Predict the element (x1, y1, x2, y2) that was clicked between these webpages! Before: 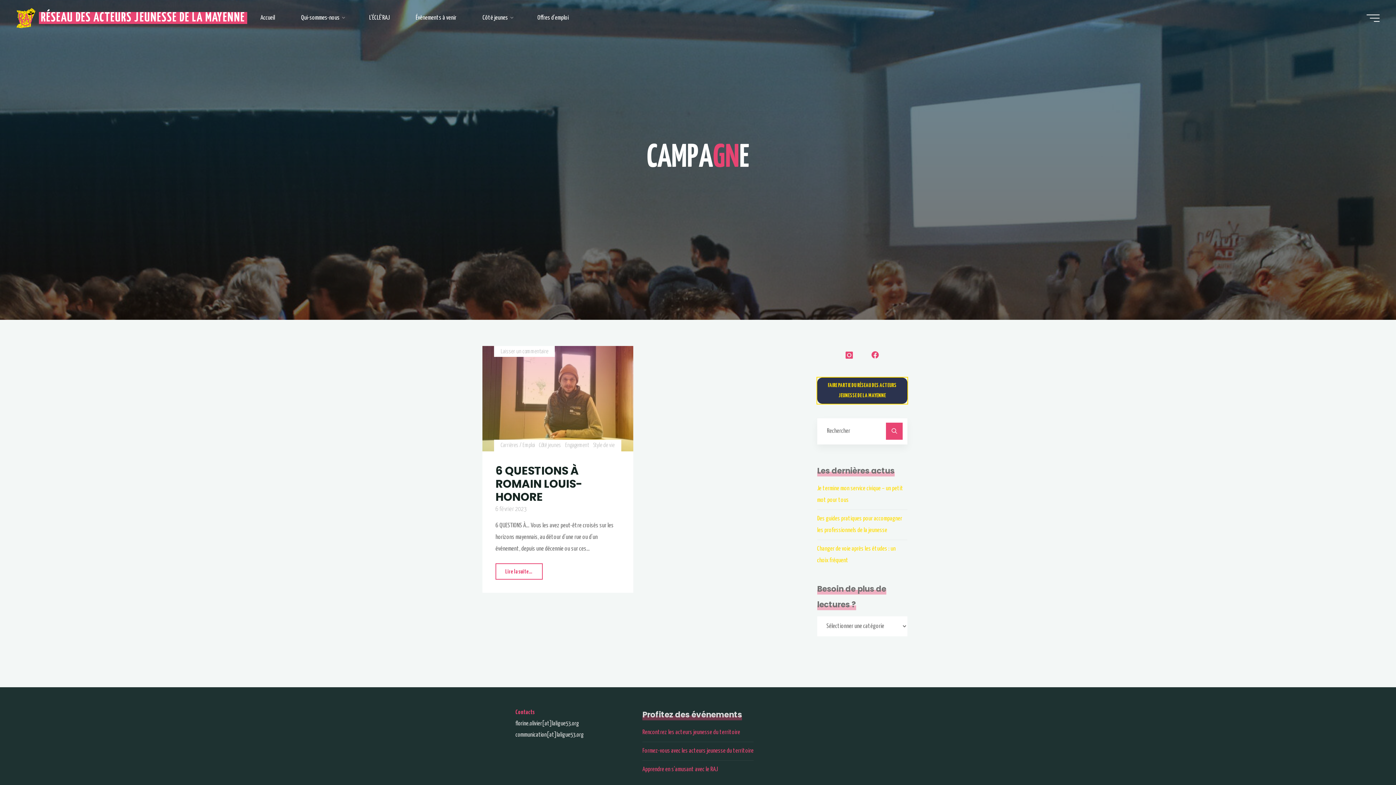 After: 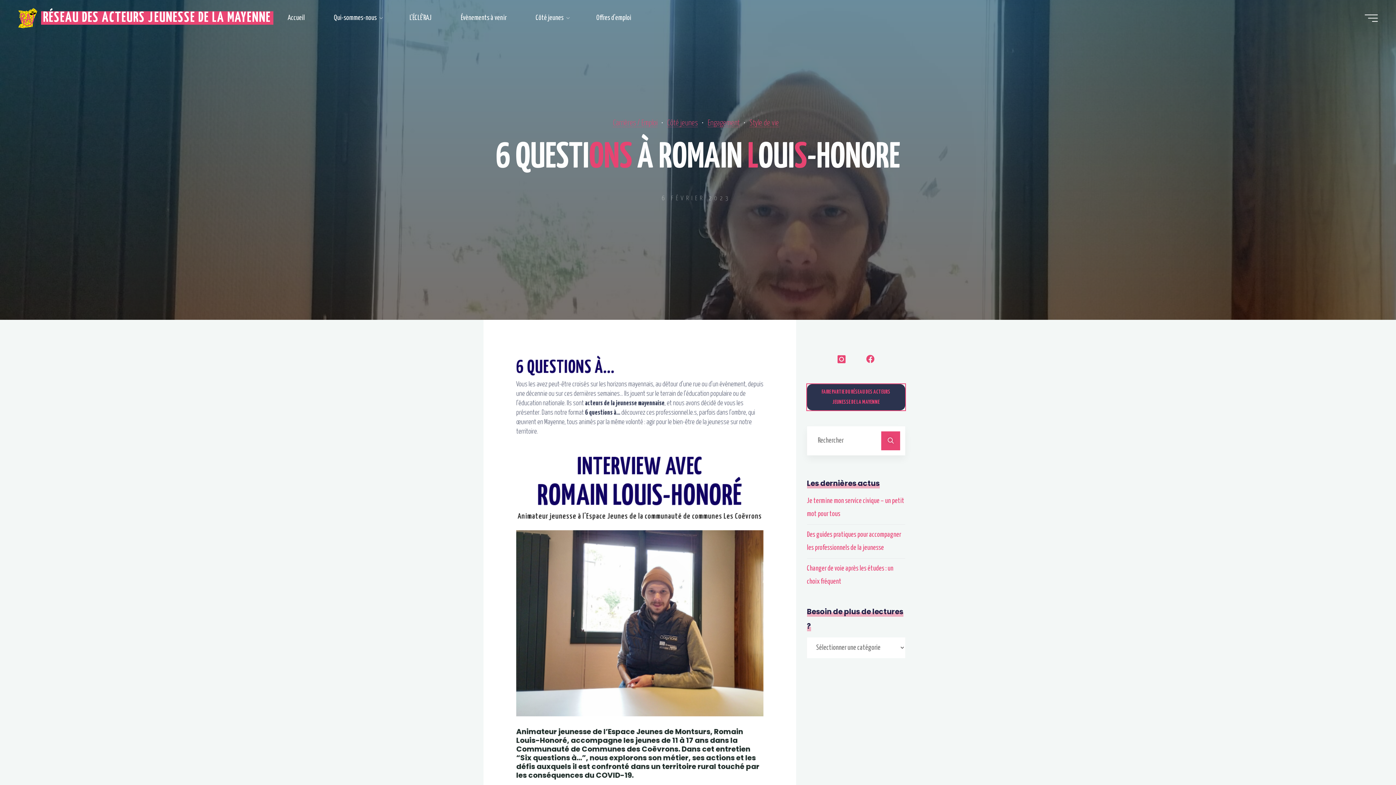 Action: bbox: (482, 346, 633, 451)